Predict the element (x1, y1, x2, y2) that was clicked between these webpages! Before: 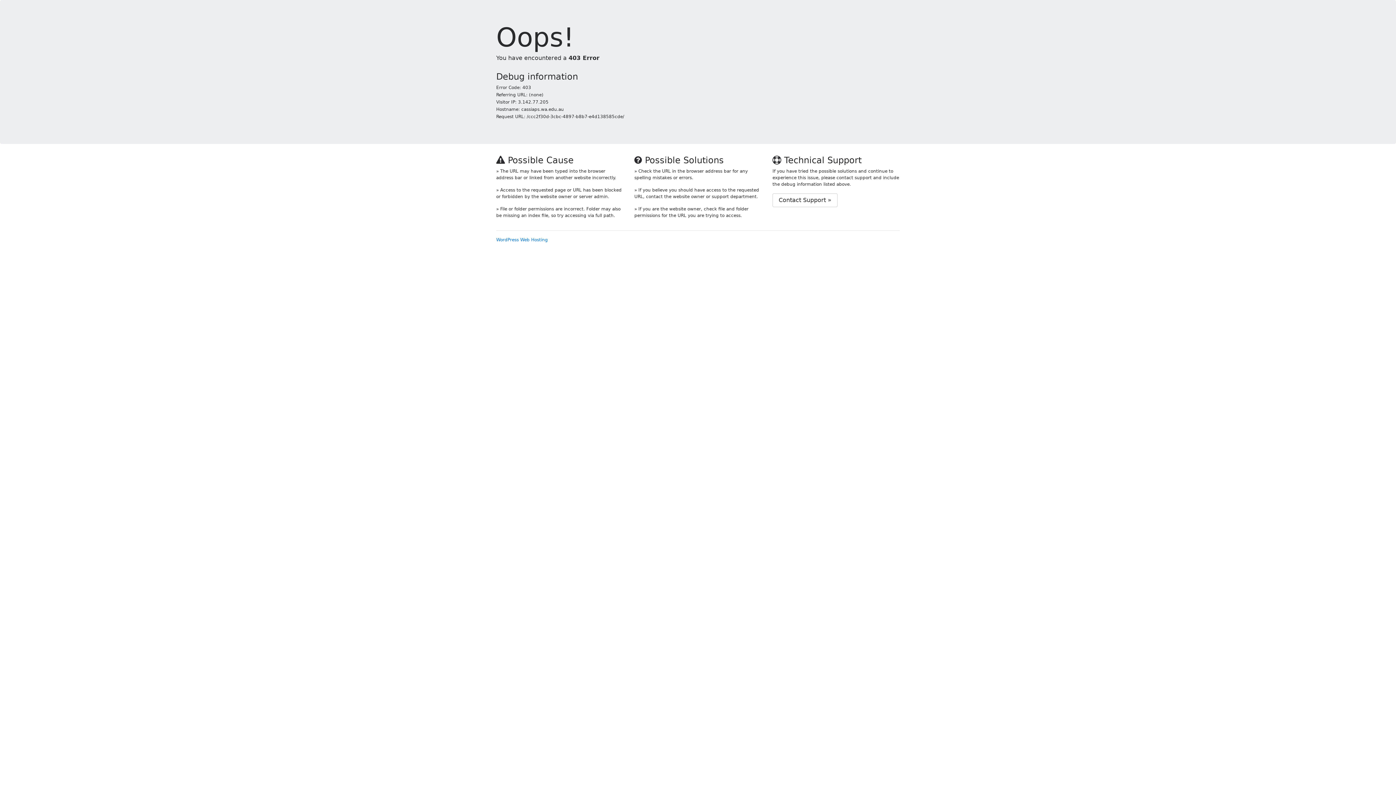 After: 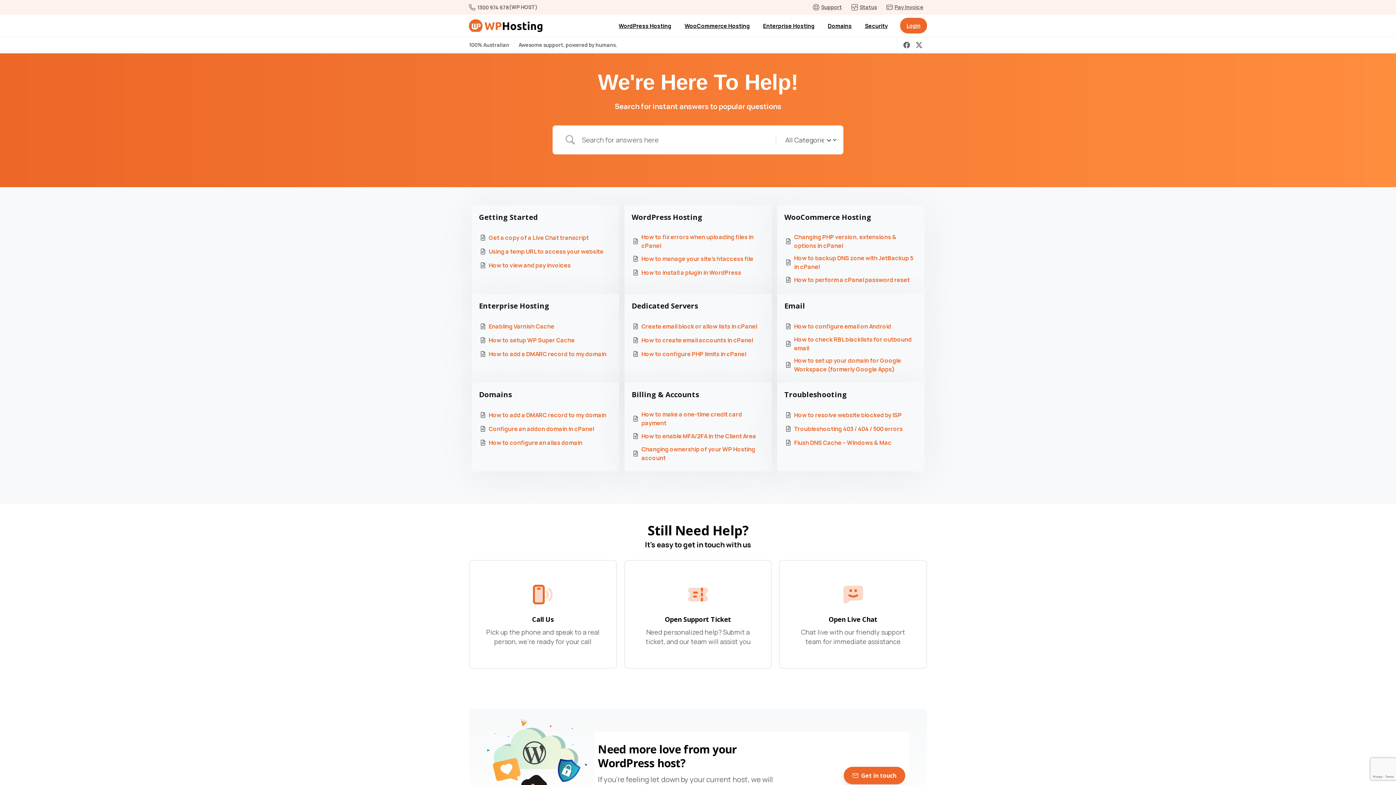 Action: bbox: (772, 193, 837, 207) label: Contact Support »